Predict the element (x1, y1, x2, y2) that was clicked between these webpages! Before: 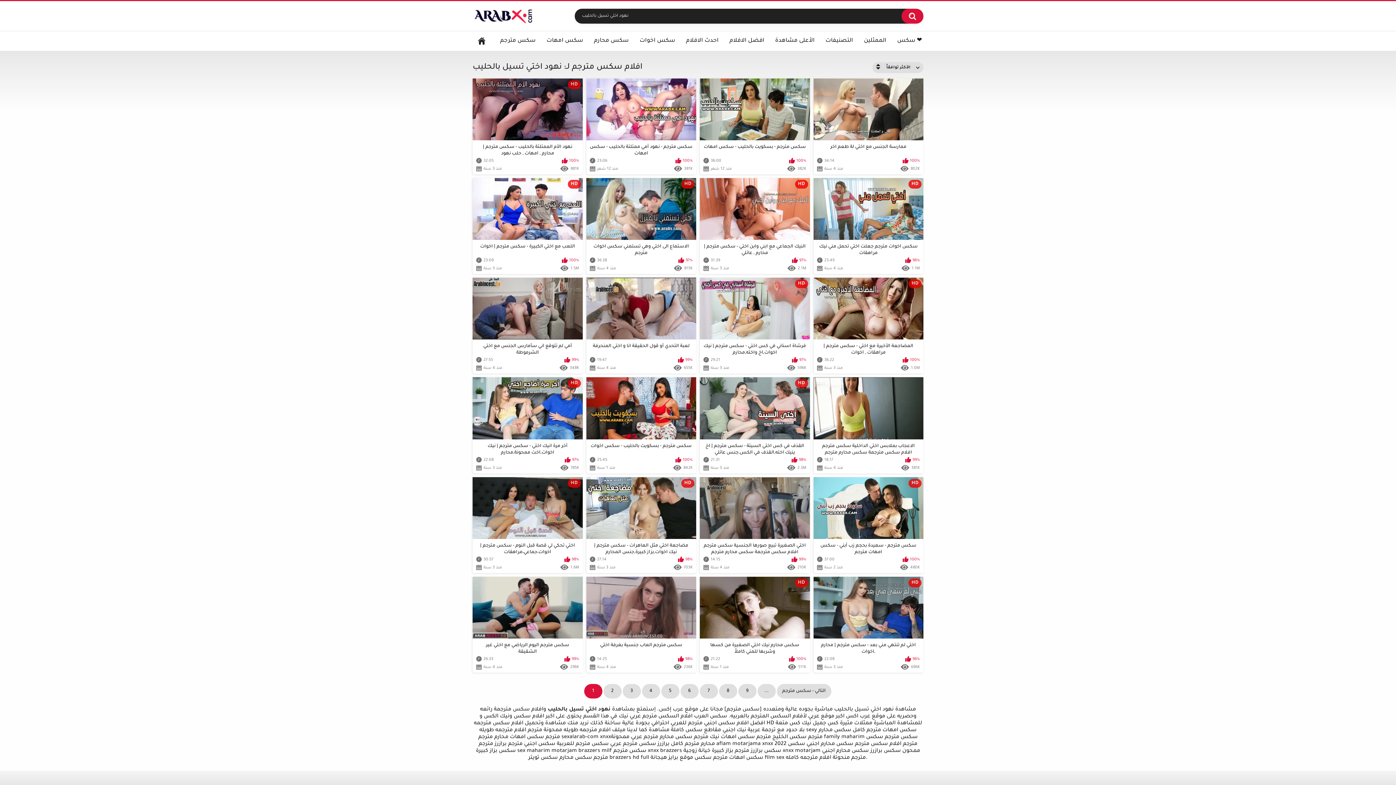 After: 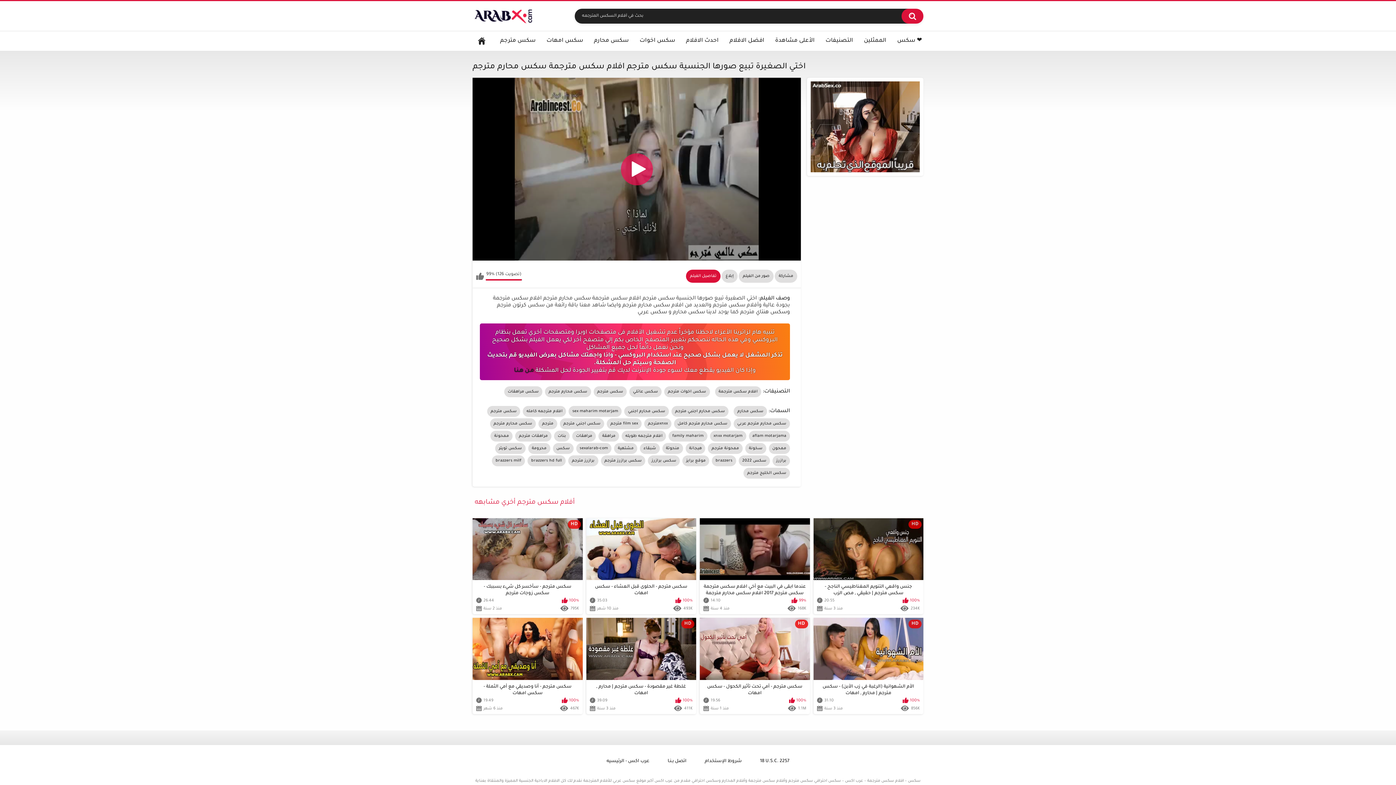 Action: label: اختي الصغيرة تبيع صورها الجنسية سكس مترجم افلام سكس مترجمة سكس محارم مترجم
14:15
99%
منذ 4 سنة
210K bbox: (700, 477, 810, 573)